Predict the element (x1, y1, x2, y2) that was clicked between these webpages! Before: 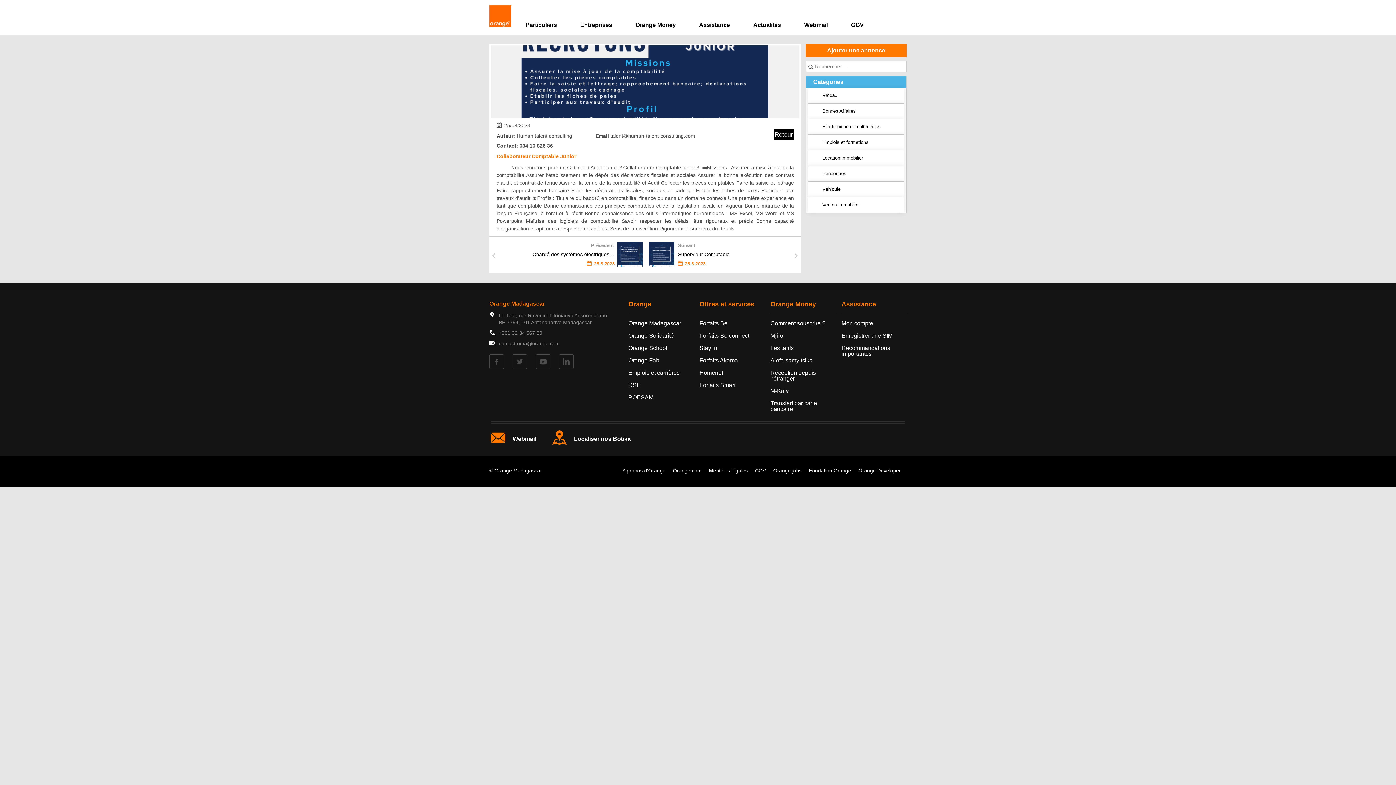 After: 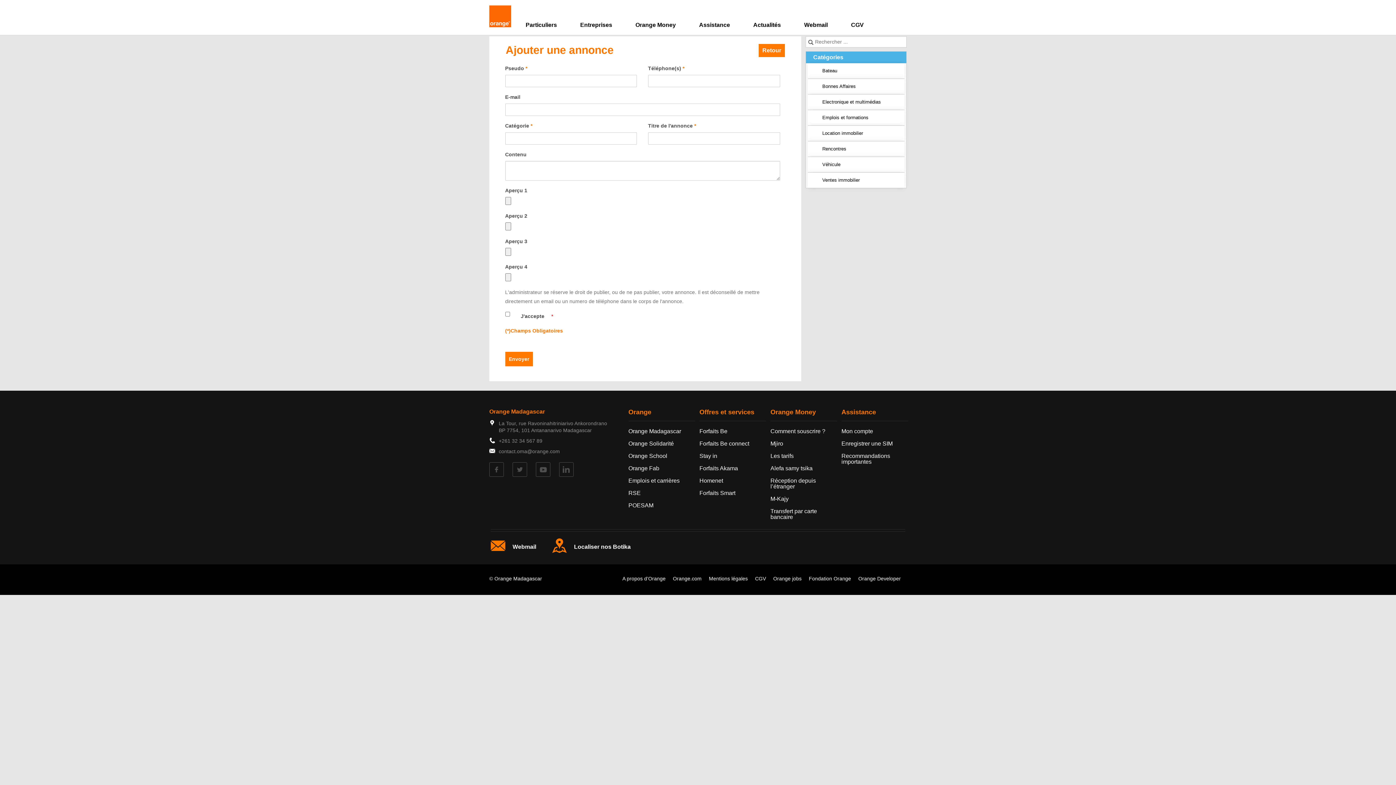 Action: label: Ajouter une annonce bbox: (805, 43, 906, 57)